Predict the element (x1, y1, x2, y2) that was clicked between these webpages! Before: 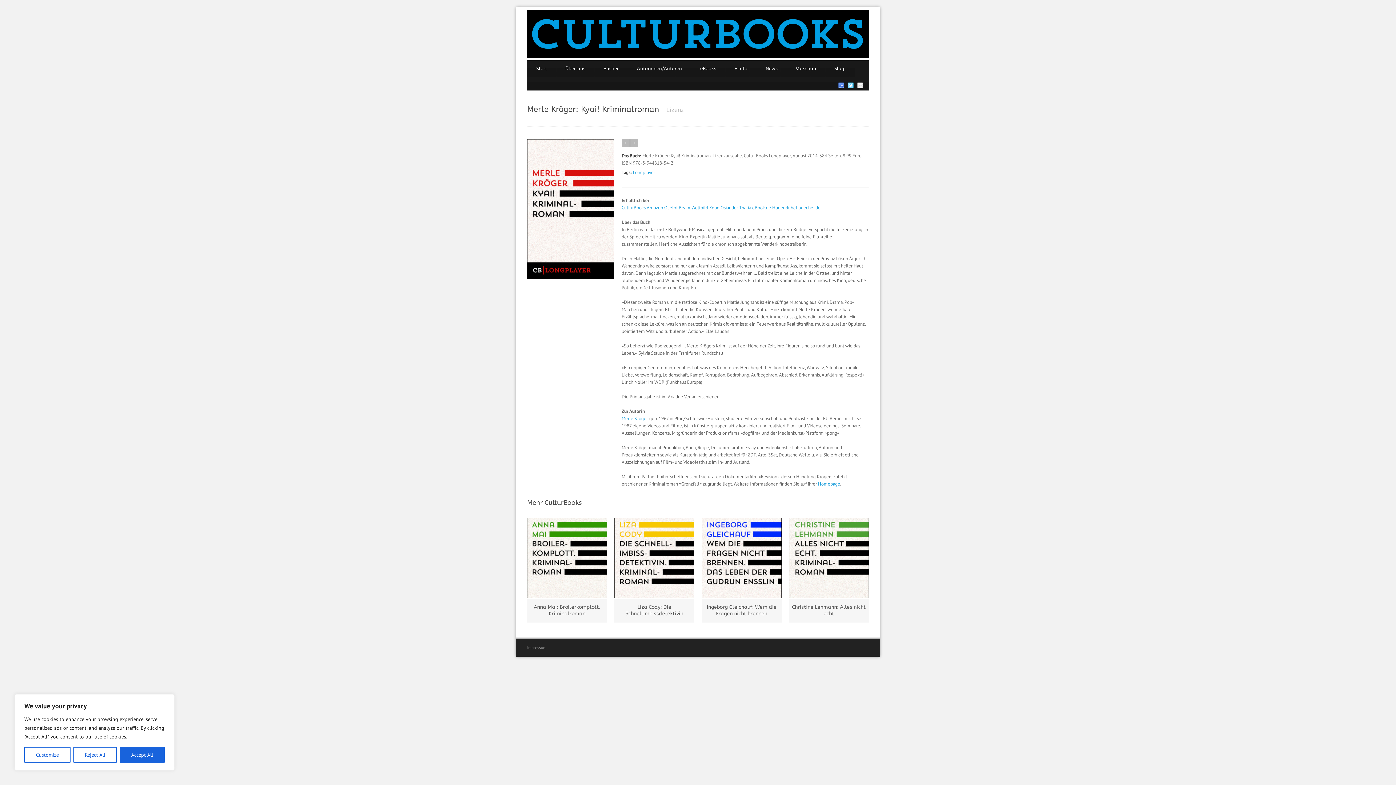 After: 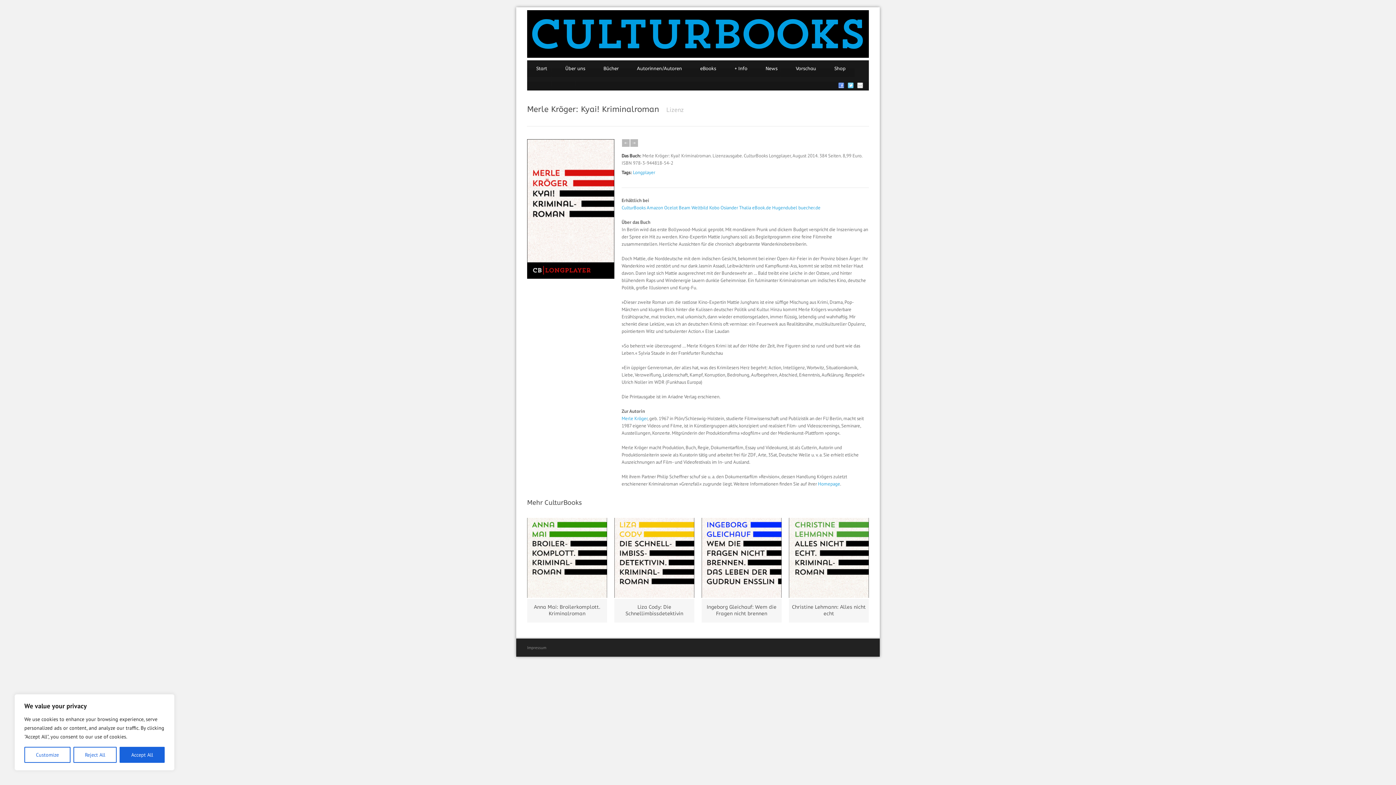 Action: label: Hugendubel bbox: (772, 204, 797, 211)